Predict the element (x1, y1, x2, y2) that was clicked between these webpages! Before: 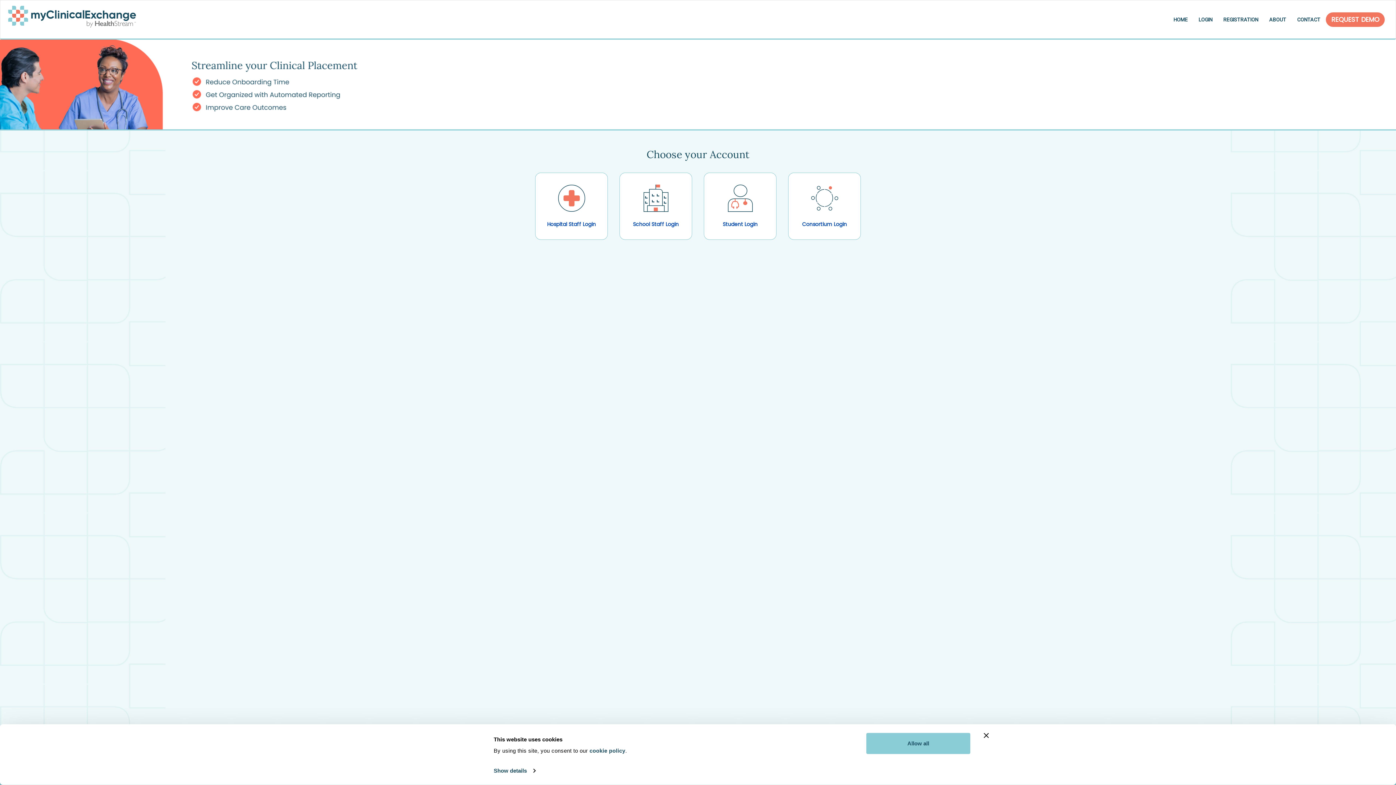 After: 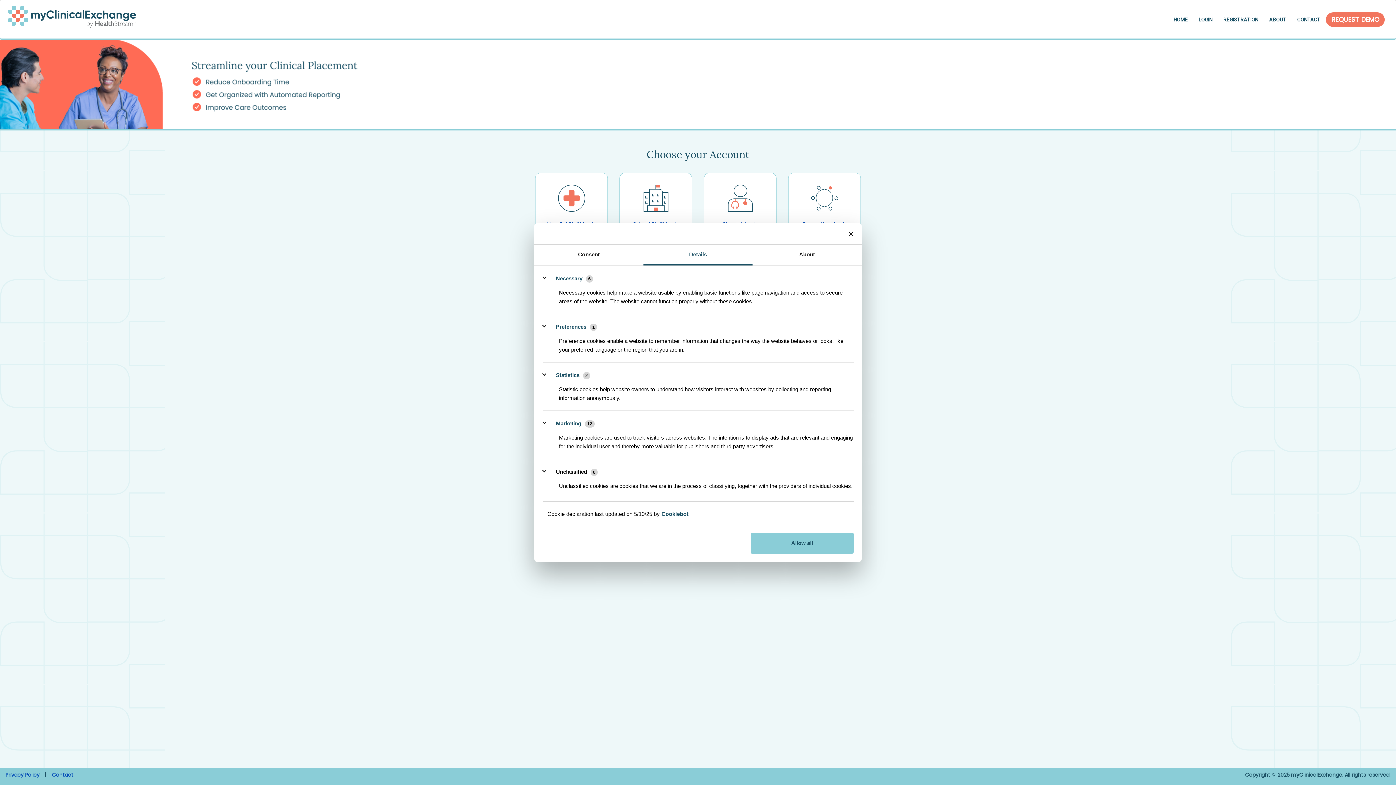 Action: bbox: (493, 765, 535, 776) label: Show details